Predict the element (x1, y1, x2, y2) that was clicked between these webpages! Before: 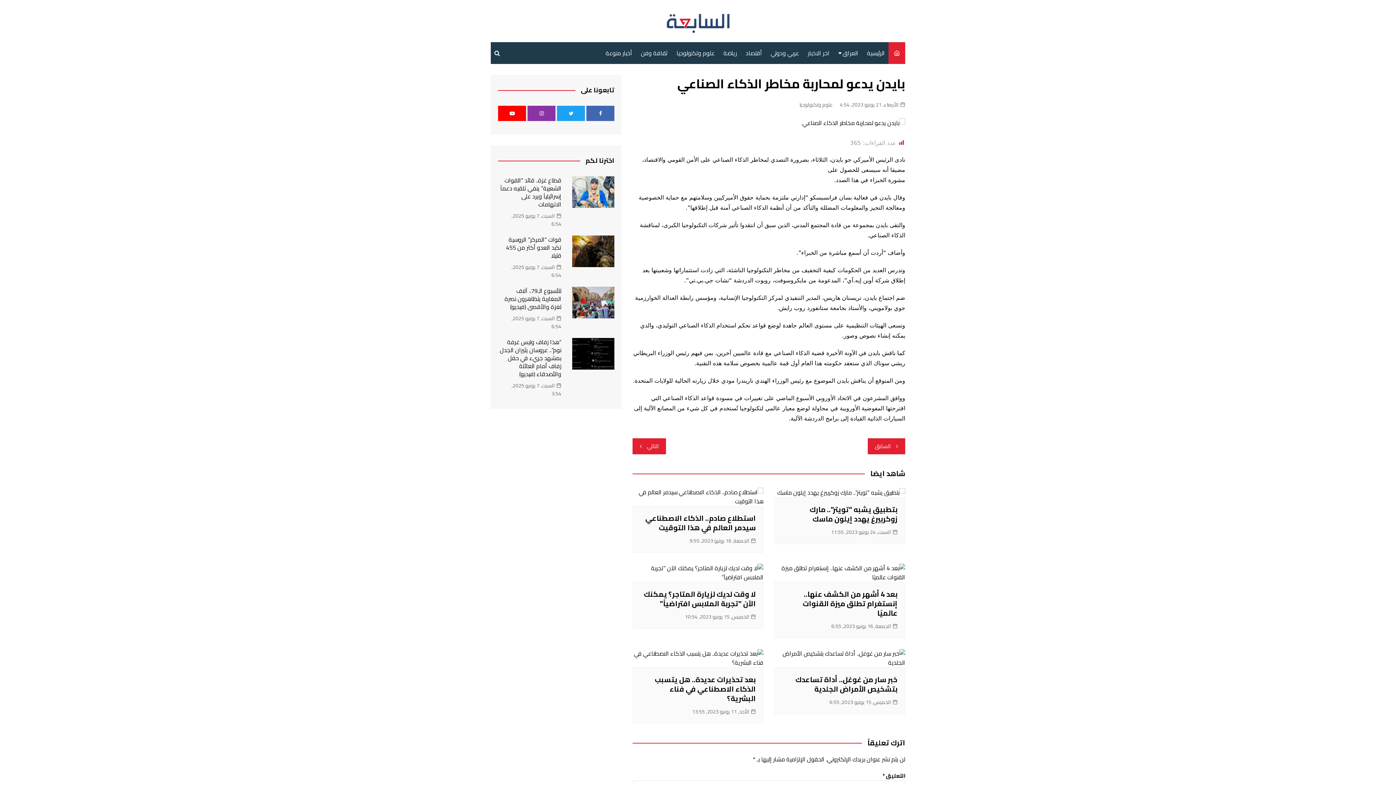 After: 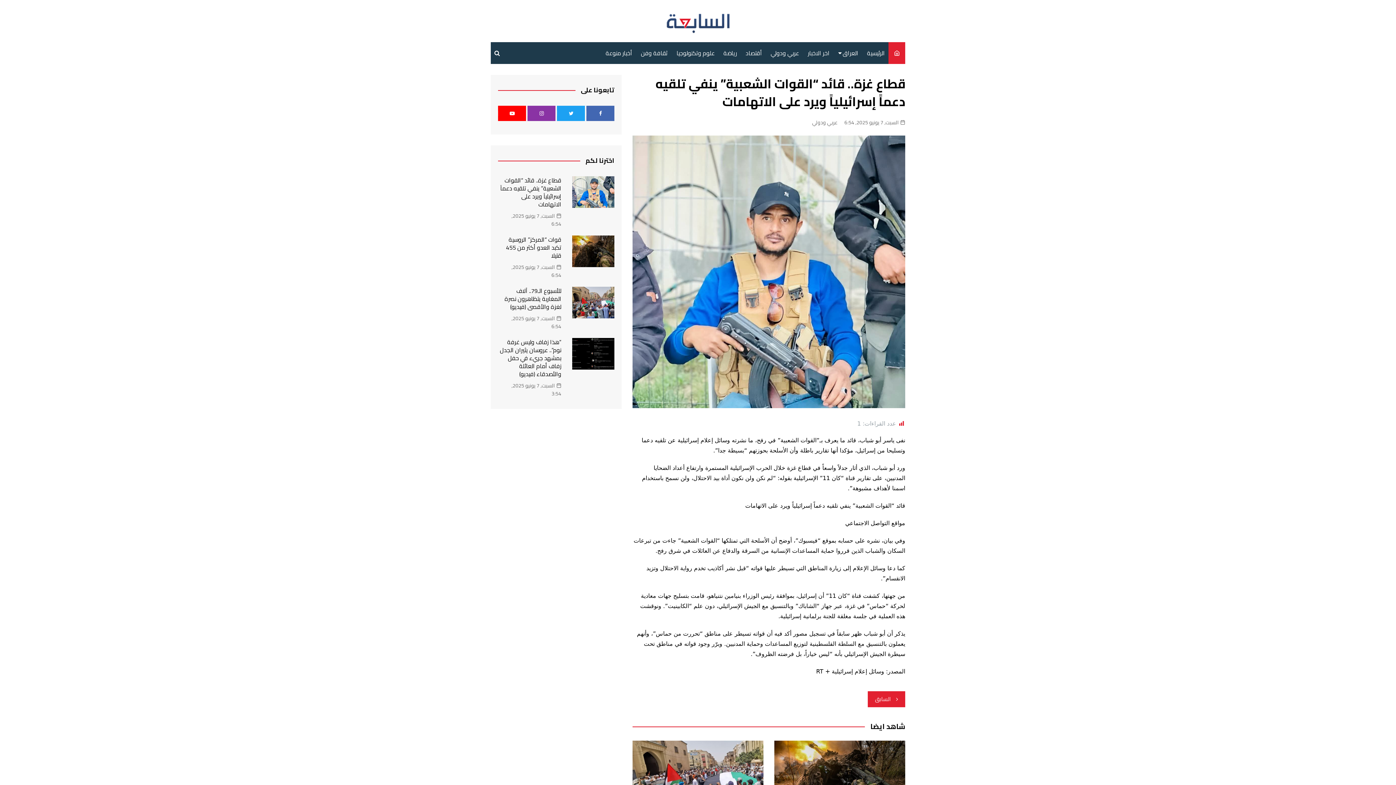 Action: label: قطاع غزة.. قائد “القوات الشعبية” ينفي تلقيه دعماً إسرائيلياً ويرد على الاتهامات bbox: (500, 174, 561, 209)